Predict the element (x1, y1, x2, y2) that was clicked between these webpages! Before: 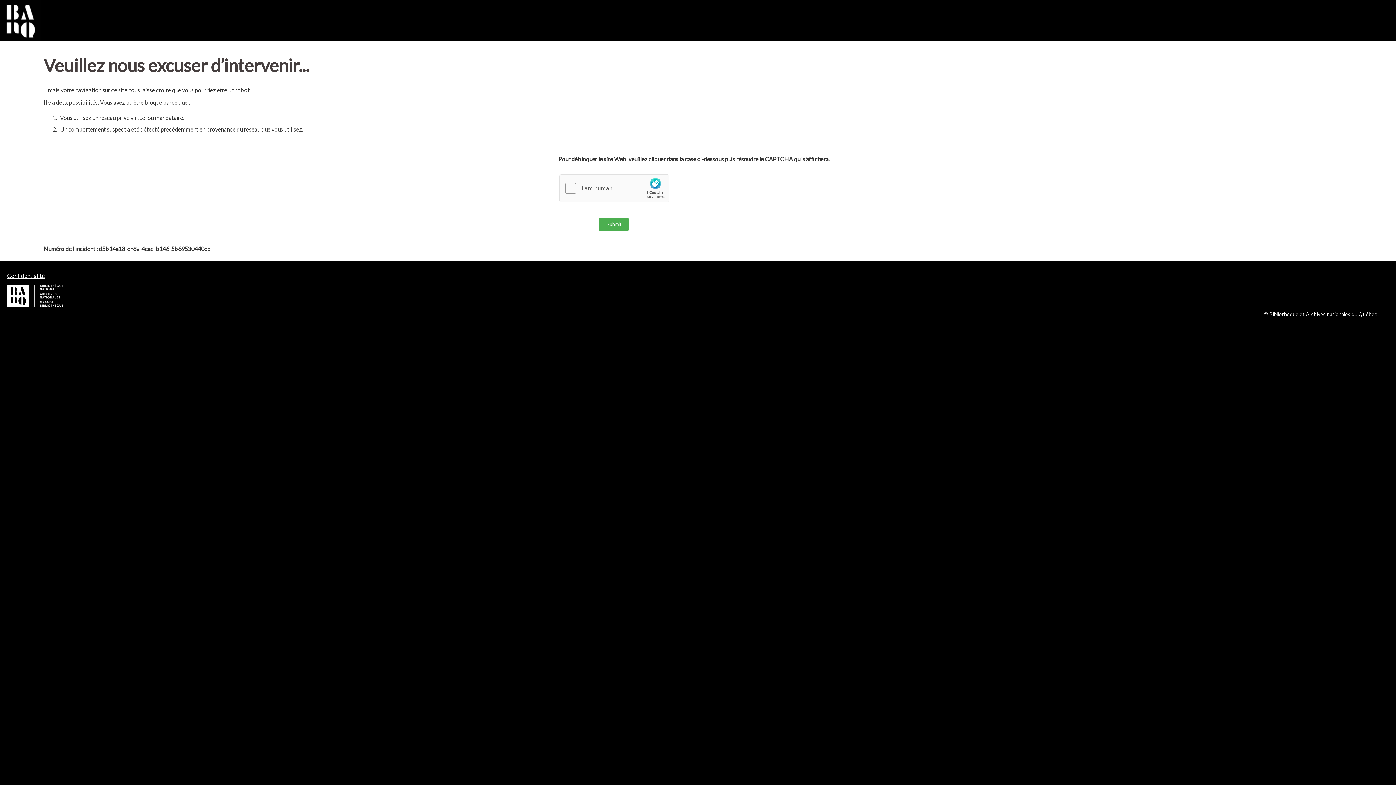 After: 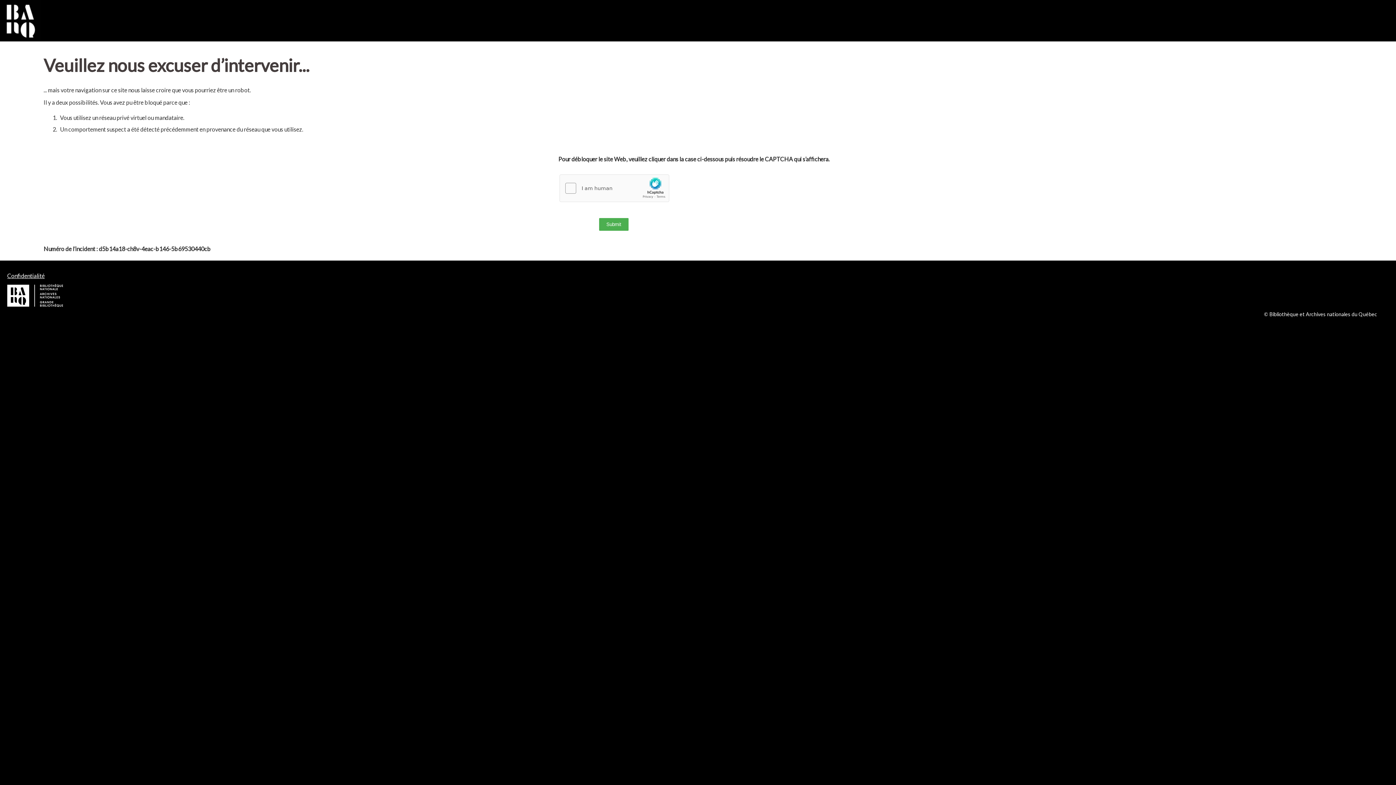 Action: bbox: (7, 272, 44, 279) label: Confidentialité